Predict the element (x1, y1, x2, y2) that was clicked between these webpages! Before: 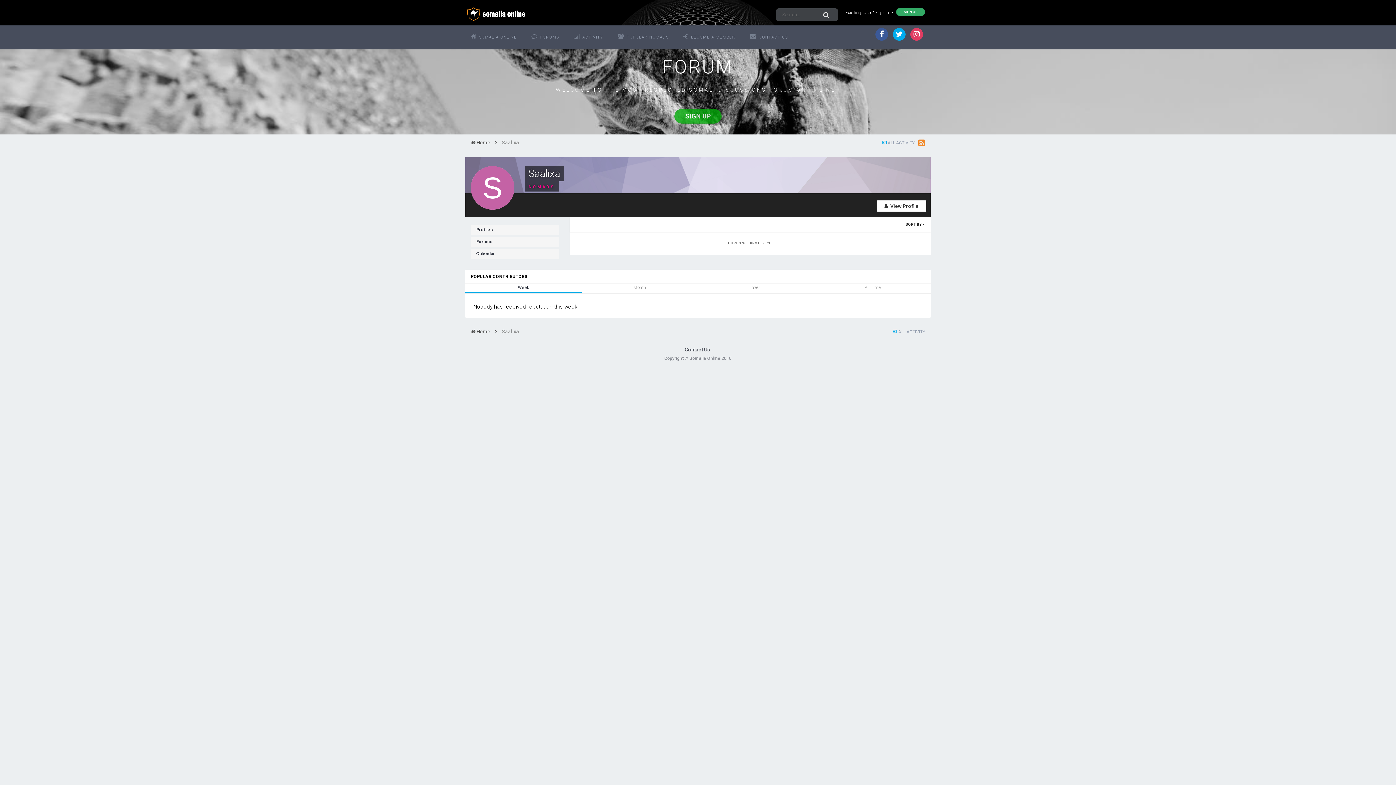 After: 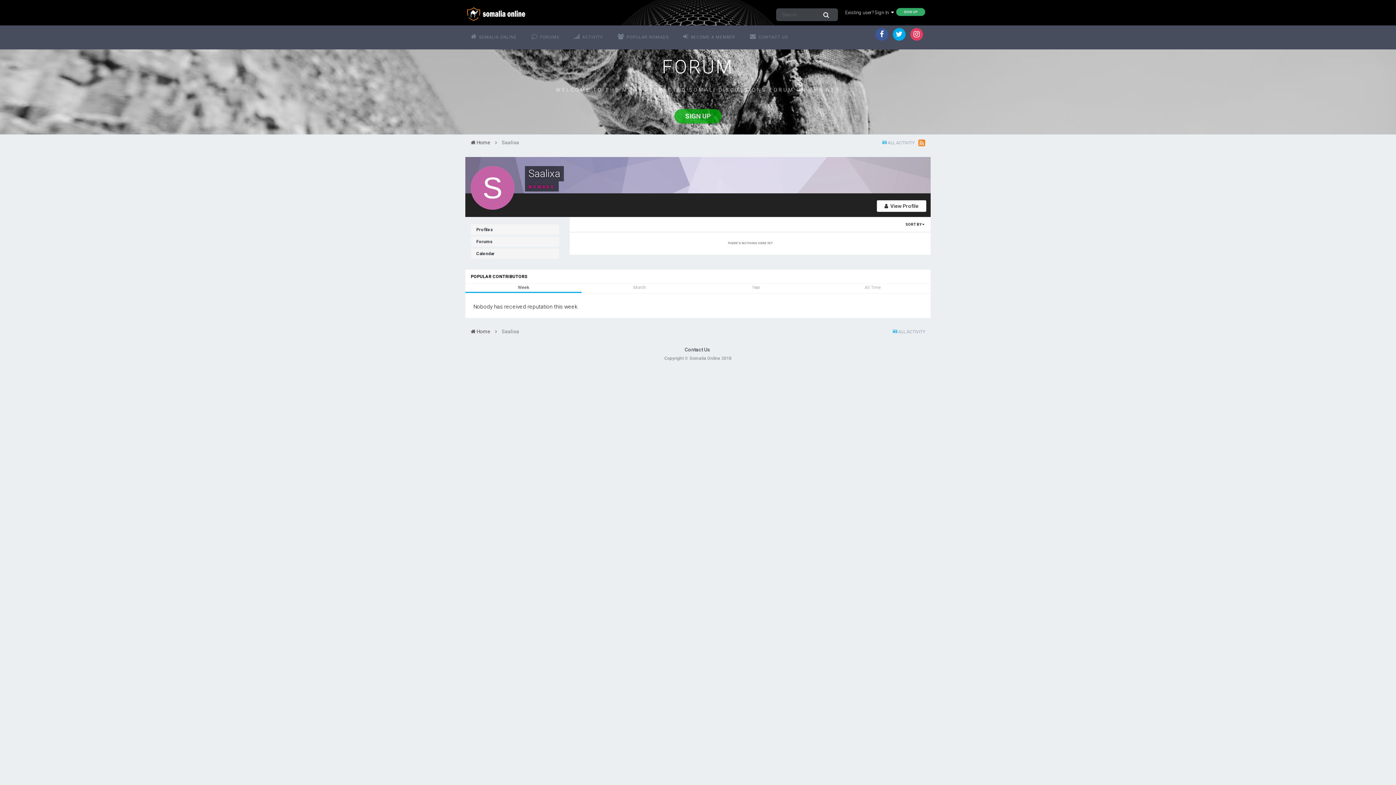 Action: bbox: (465, 282, 581, 293) label: Week